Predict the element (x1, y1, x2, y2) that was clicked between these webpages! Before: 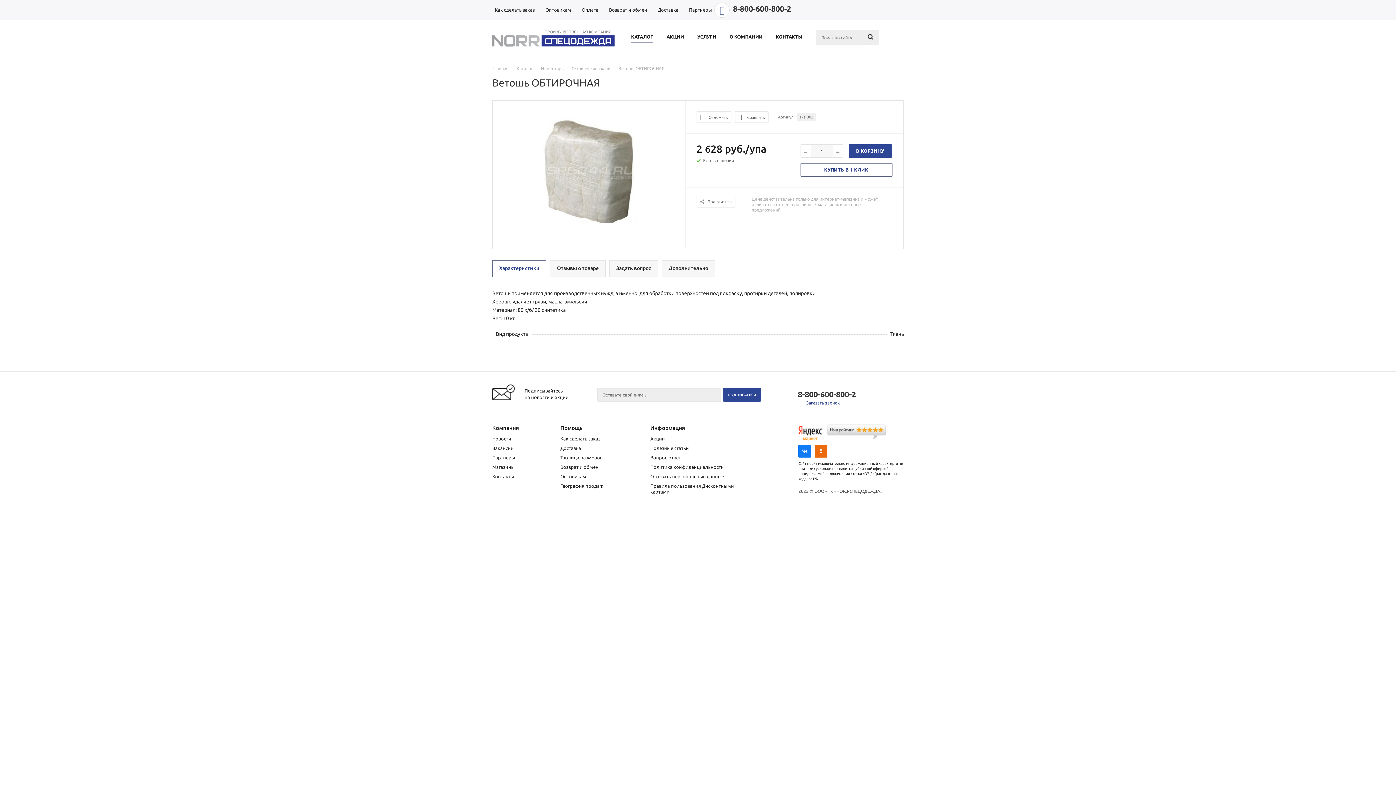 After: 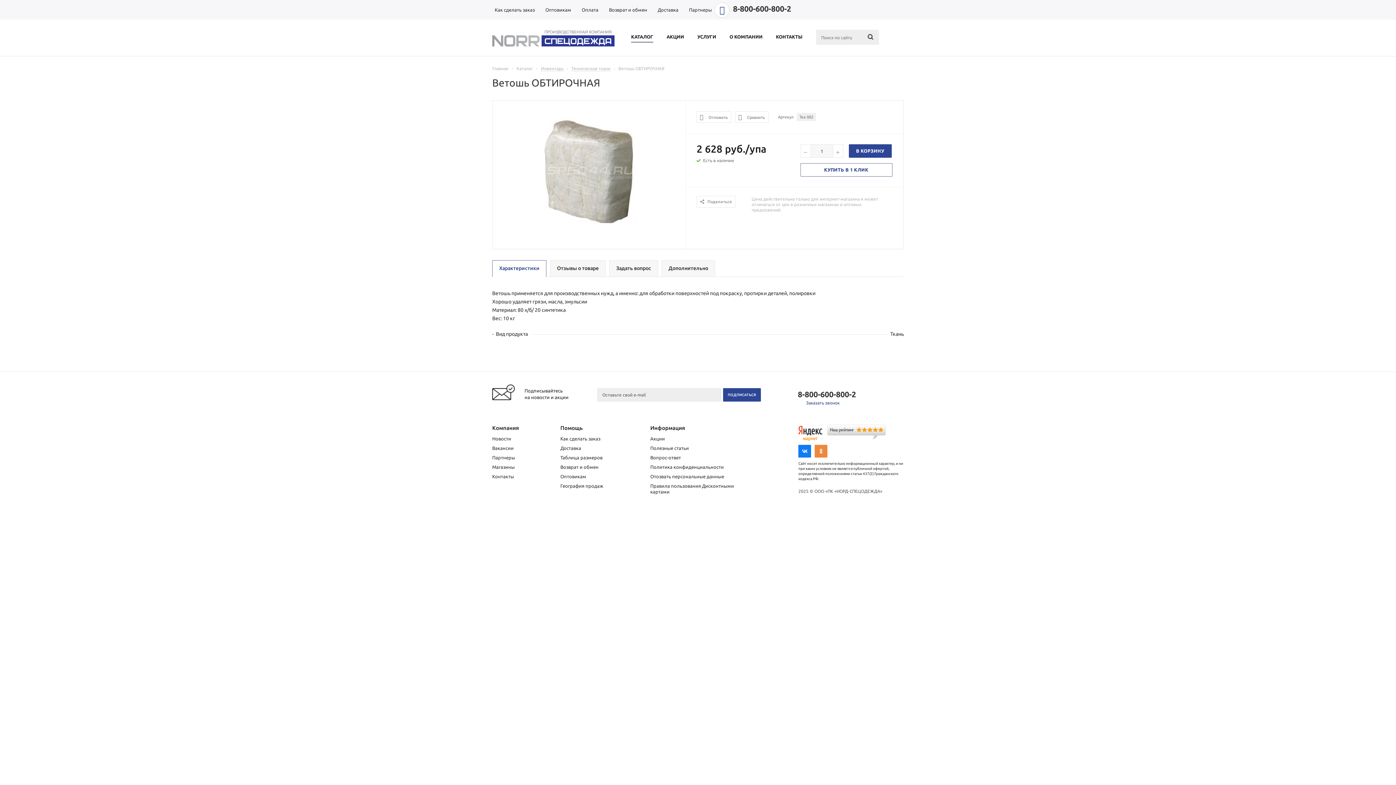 Action: bbox: (814, 445, 827, 461)